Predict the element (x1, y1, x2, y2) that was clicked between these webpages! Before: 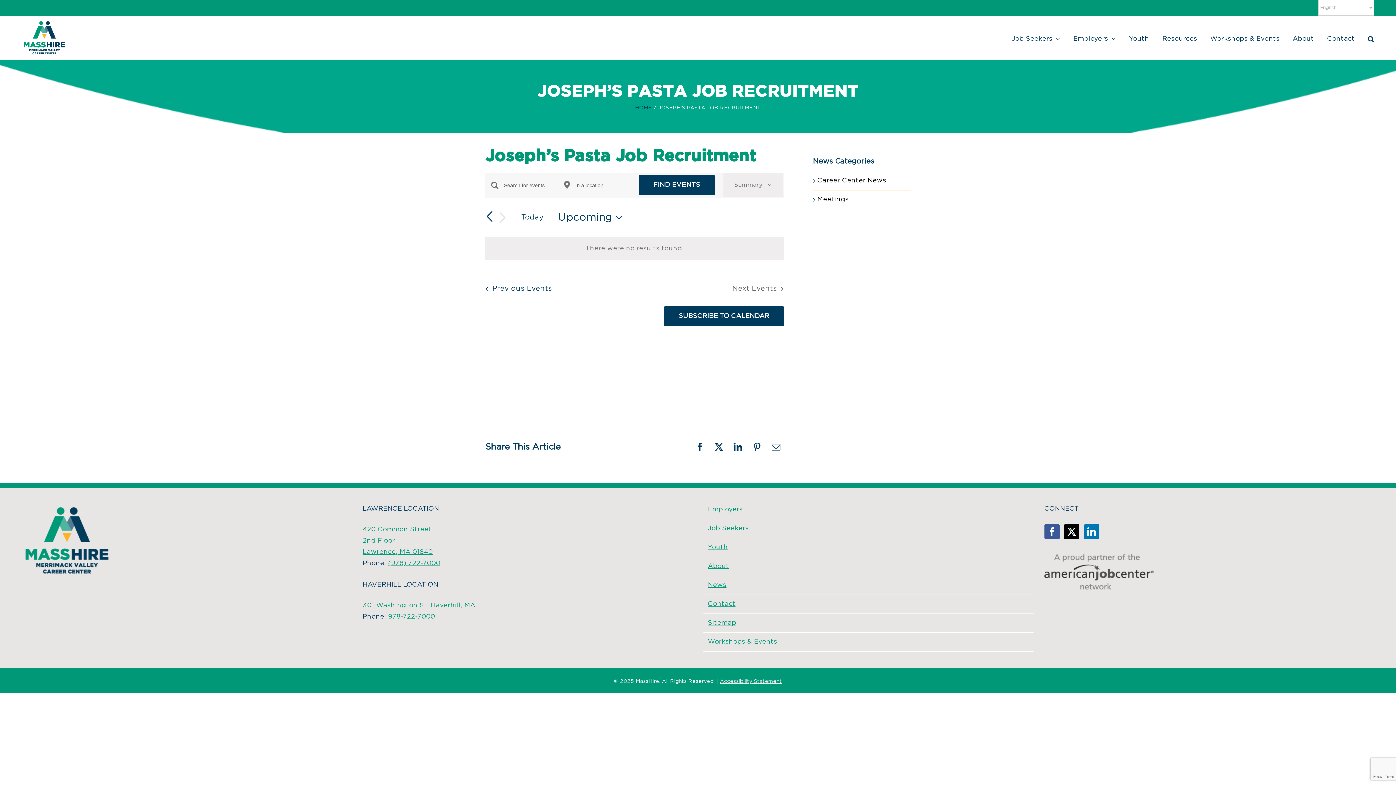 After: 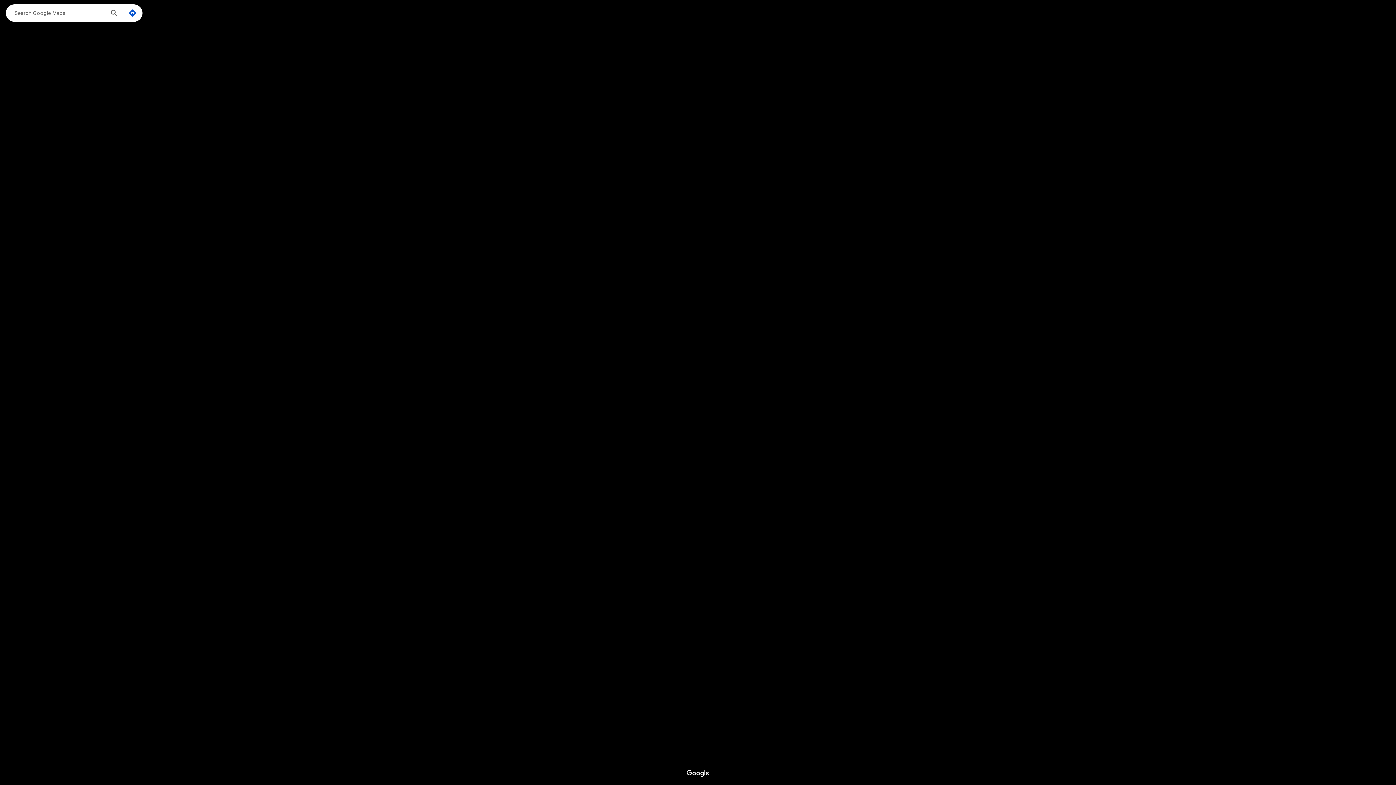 Action: label: 301 Washington St, Haverhill, MA bbox: (362, 602, 475, 609)